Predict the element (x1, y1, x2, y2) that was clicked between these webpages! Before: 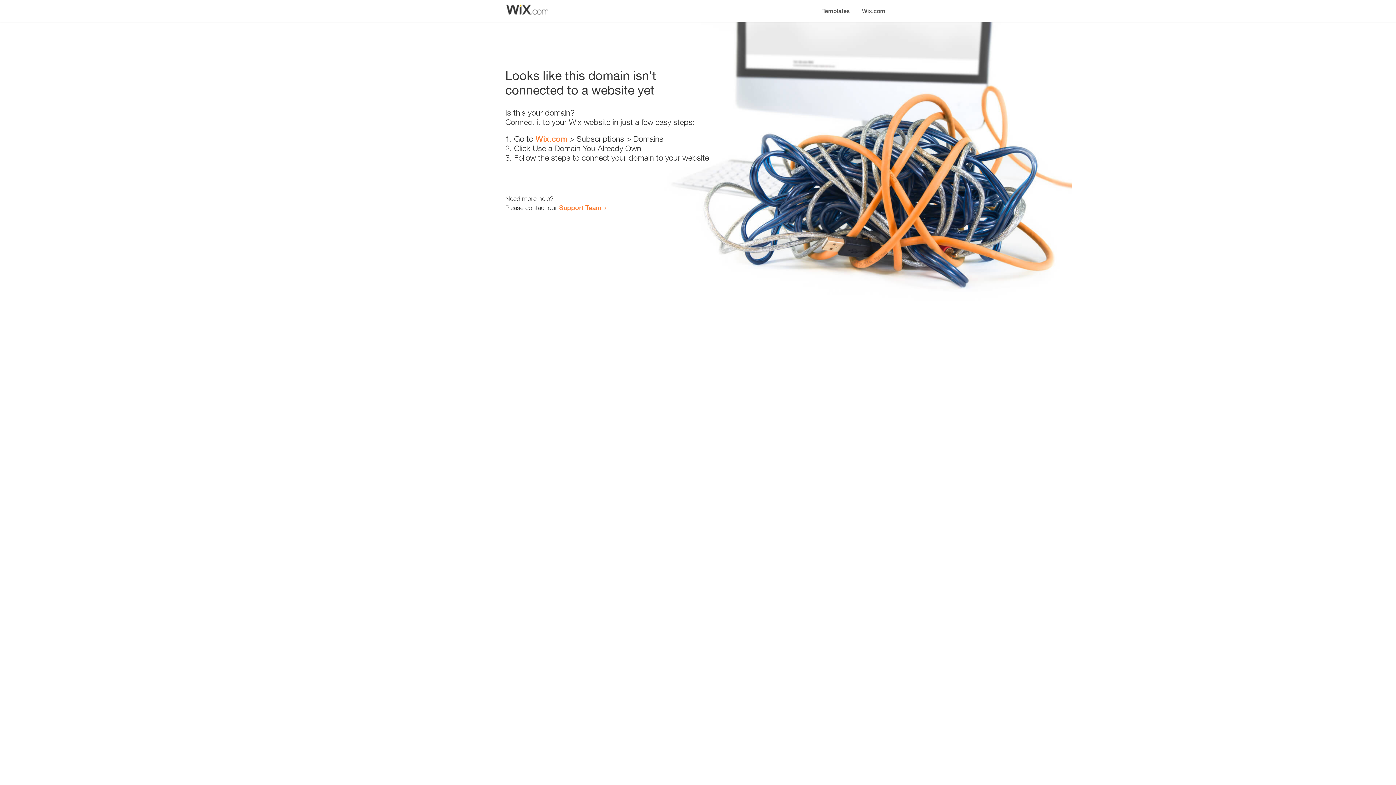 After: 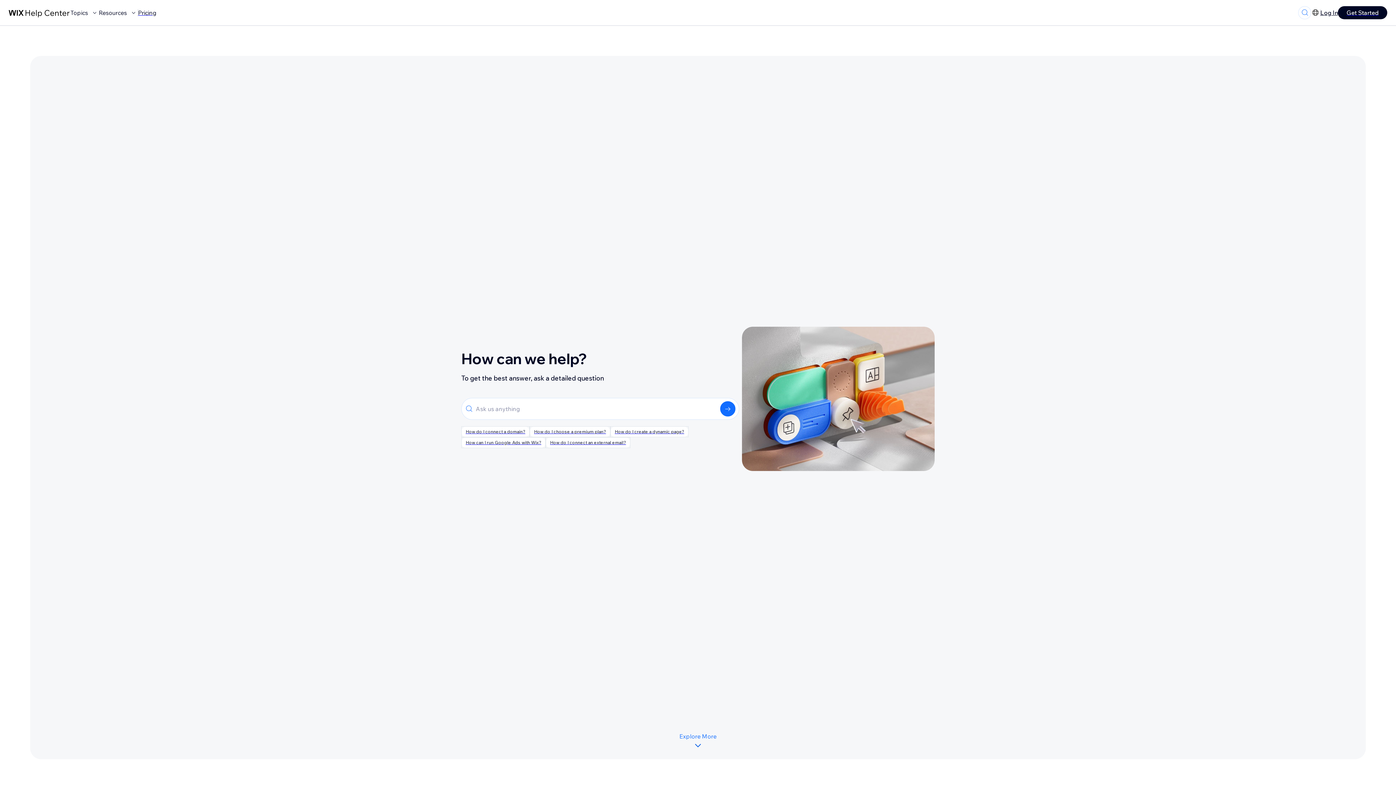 Action: bbox: (559, 203, 601, 211) label: Support Team